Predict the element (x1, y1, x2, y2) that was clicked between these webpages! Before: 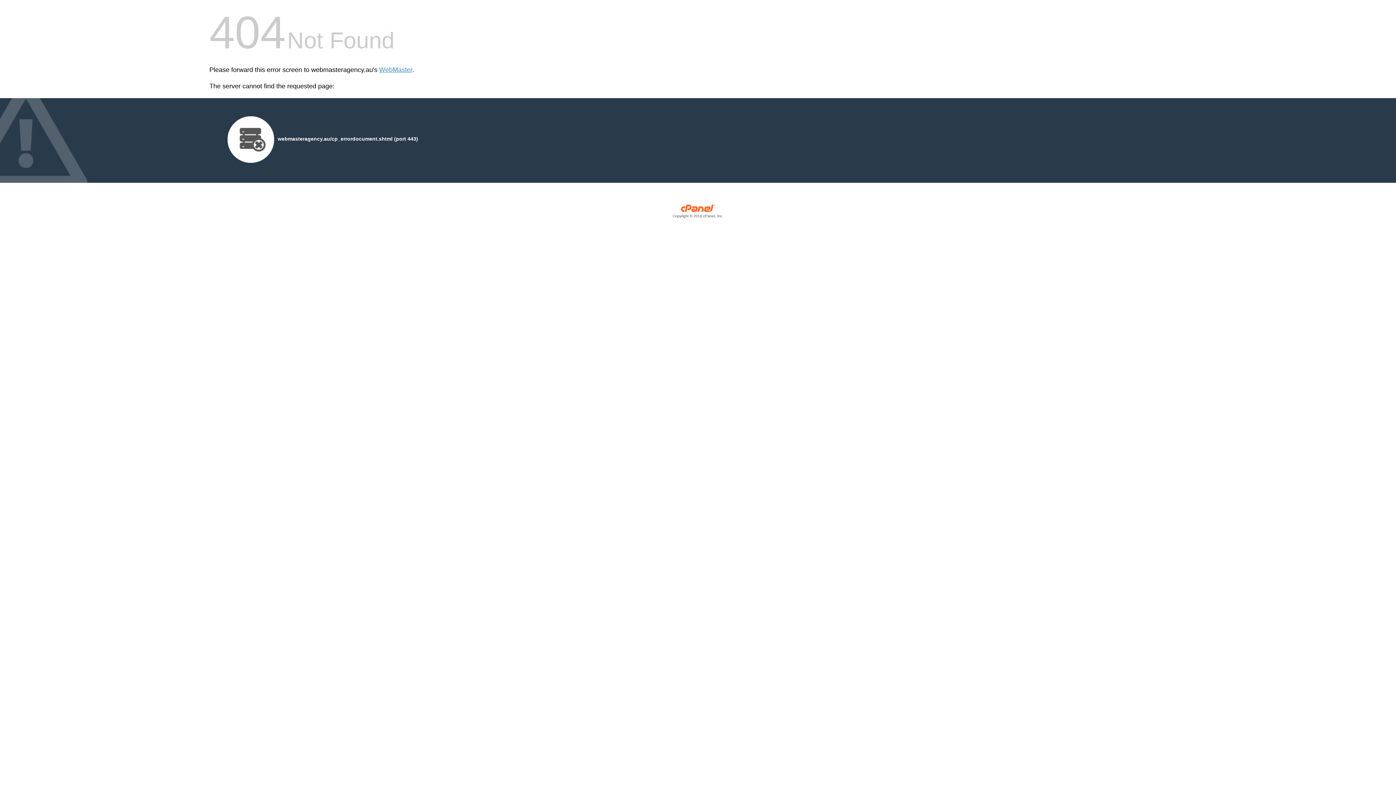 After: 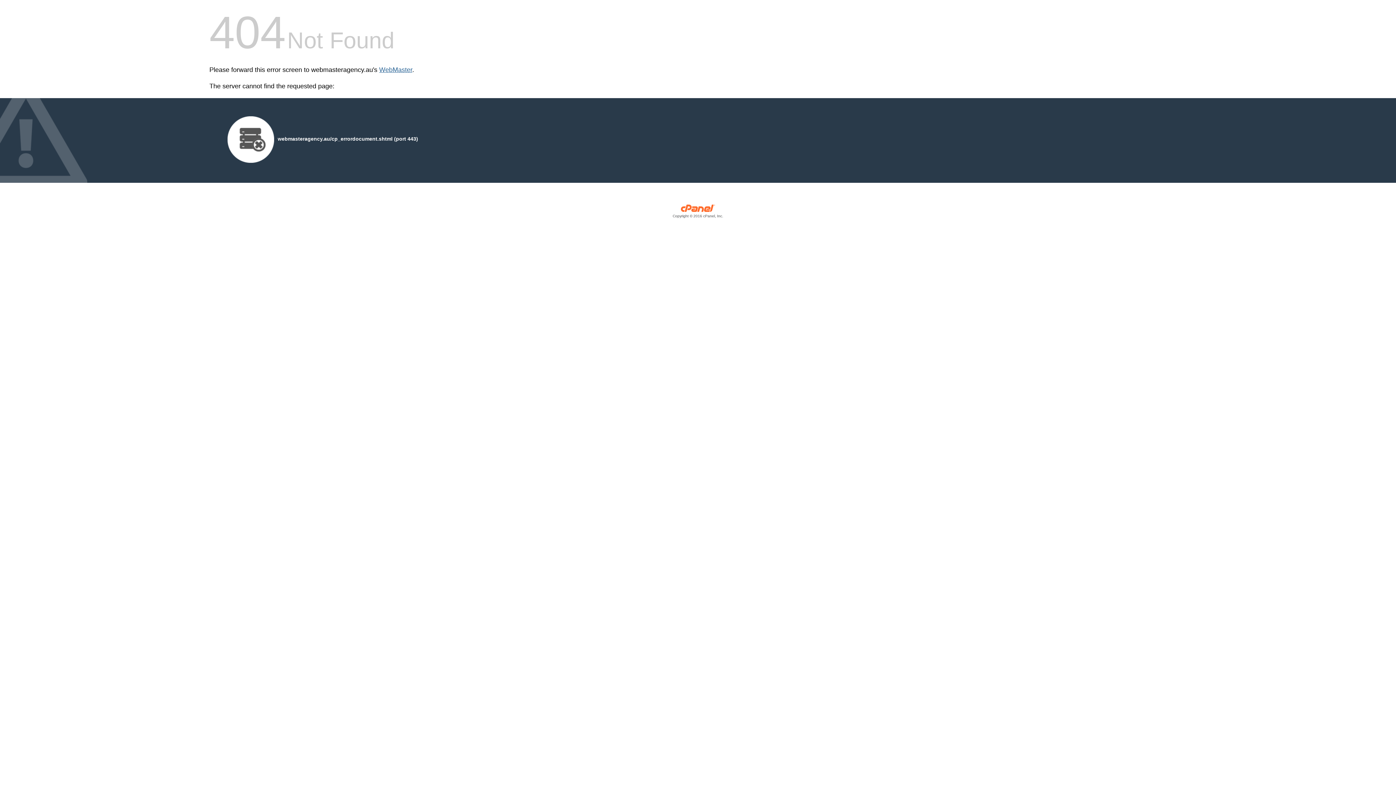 Action: bbox: (379, 66, 412, 73) label: WebMaster